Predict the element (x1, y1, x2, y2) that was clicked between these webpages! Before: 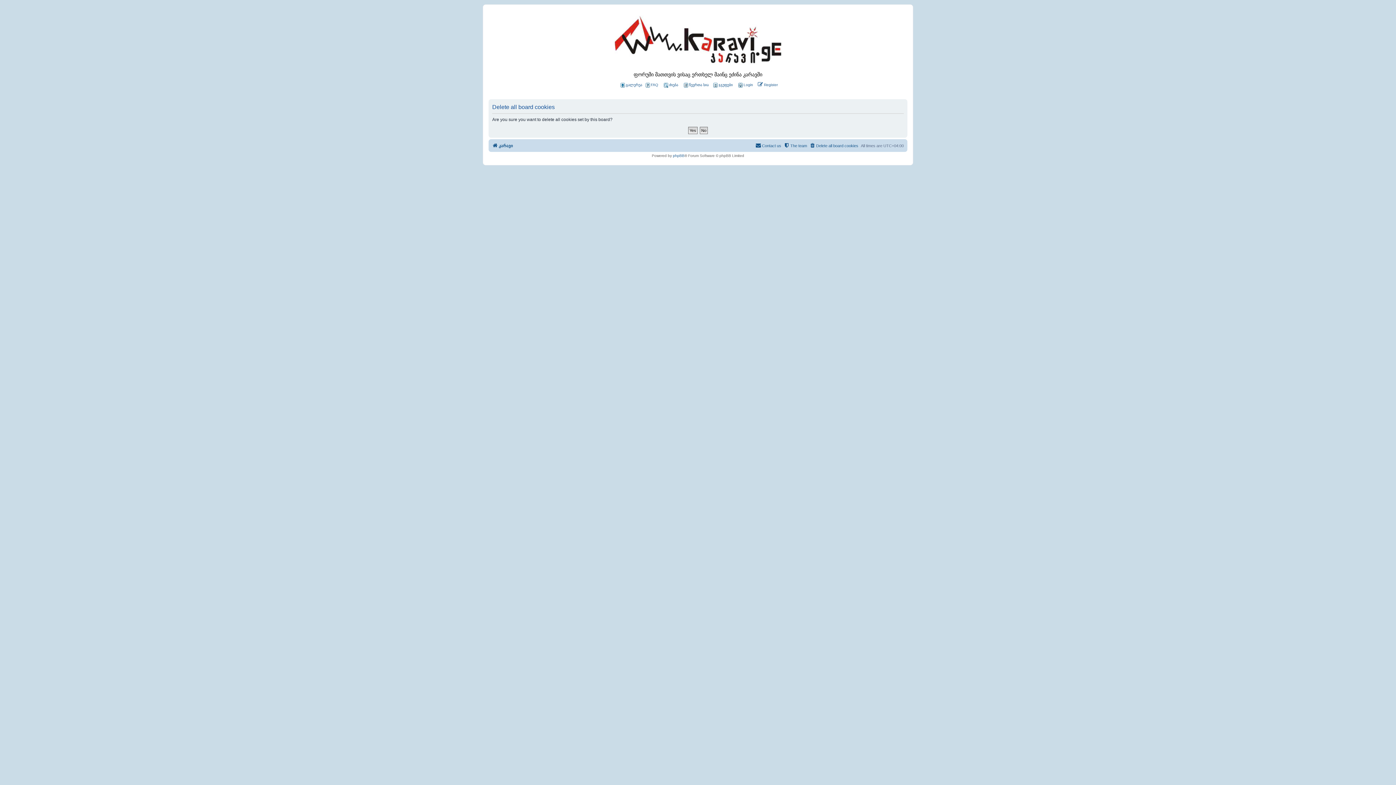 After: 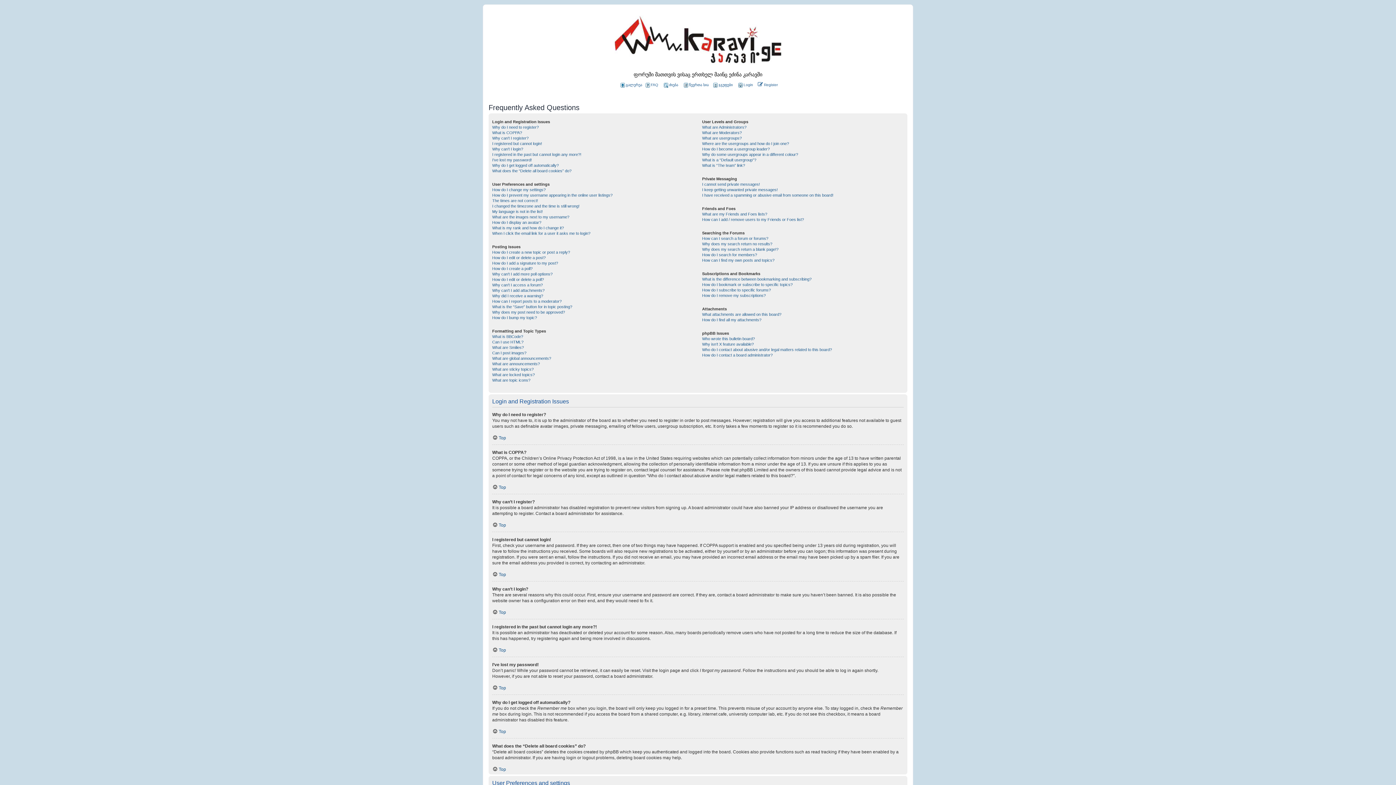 Action: label: FAQ bbox: (644, 82, 658, 87)